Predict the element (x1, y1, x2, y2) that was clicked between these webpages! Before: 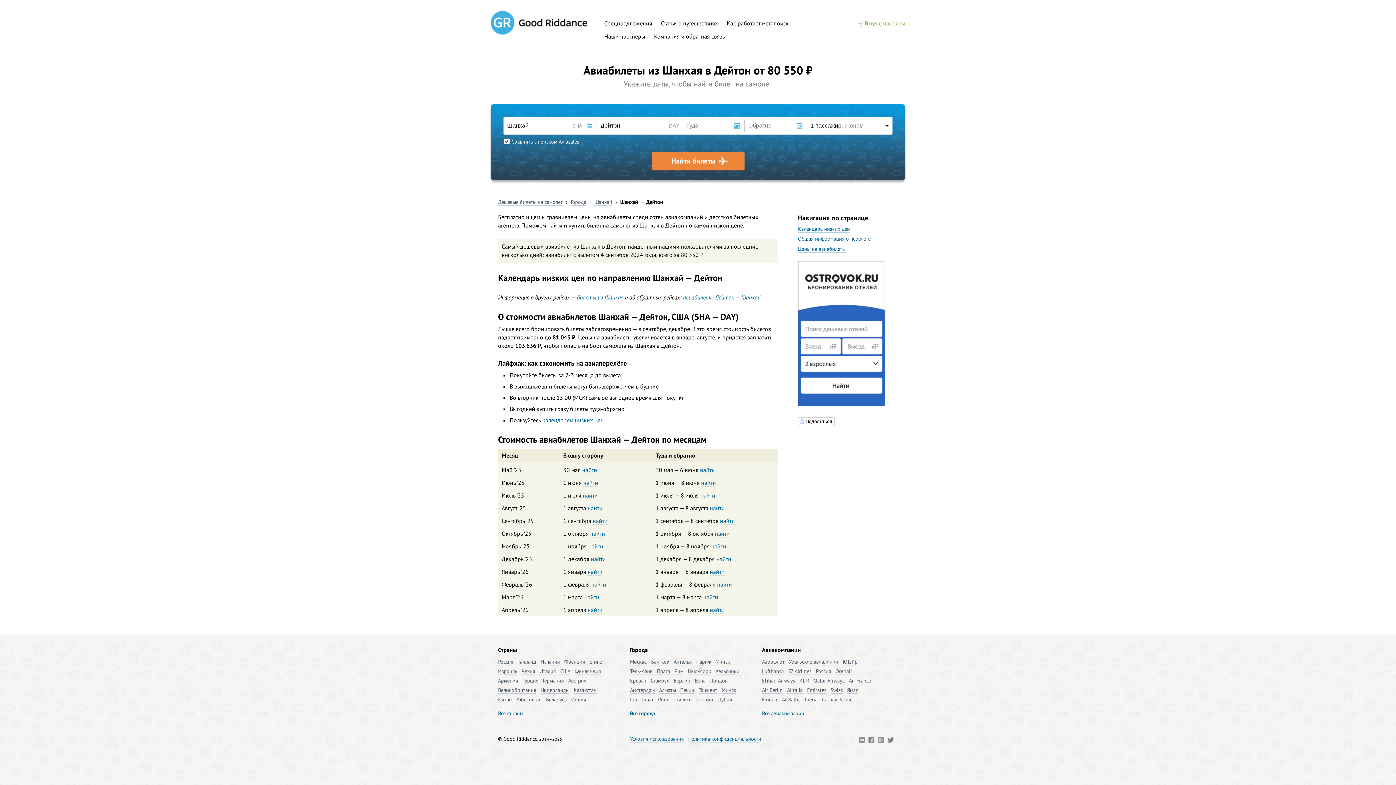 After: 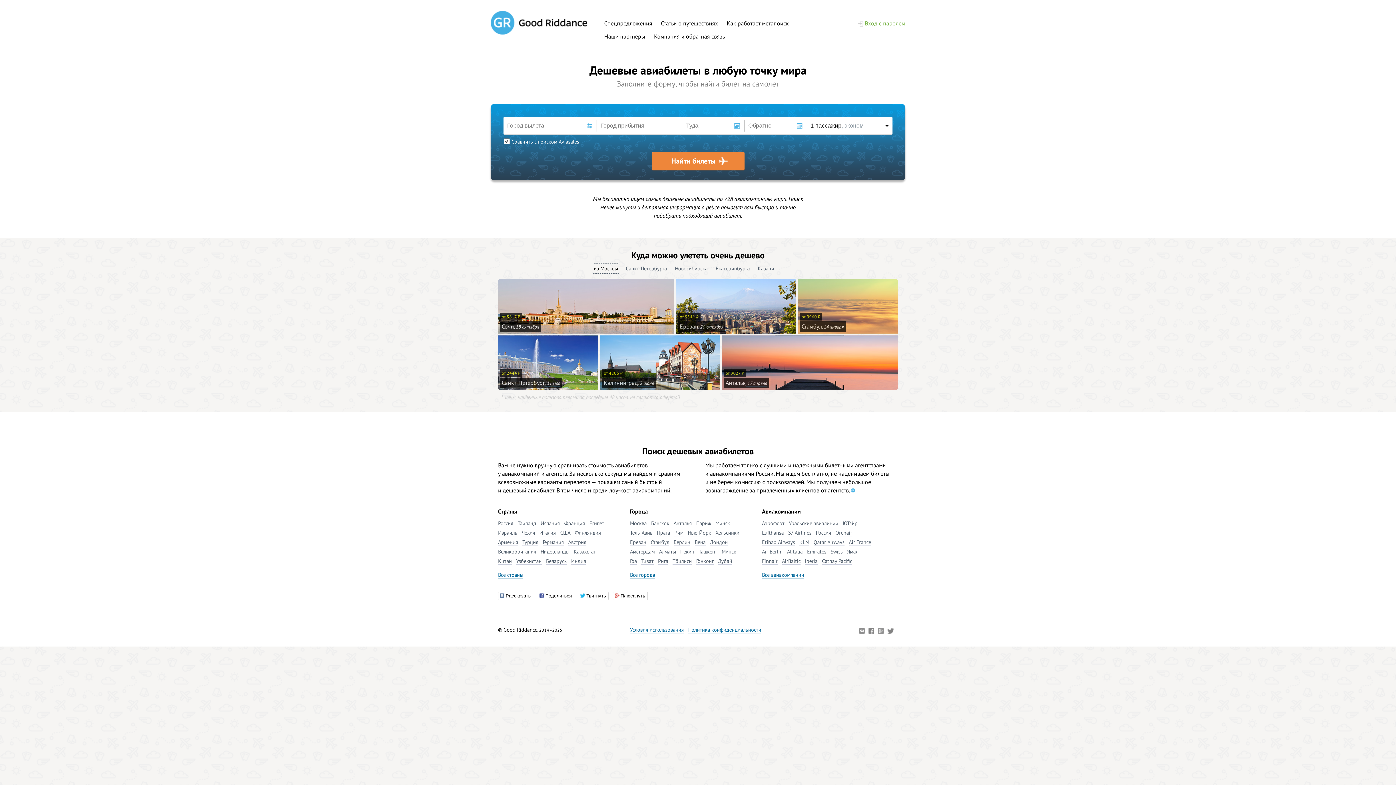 Action: bbox: (490, 28, 587, 36)